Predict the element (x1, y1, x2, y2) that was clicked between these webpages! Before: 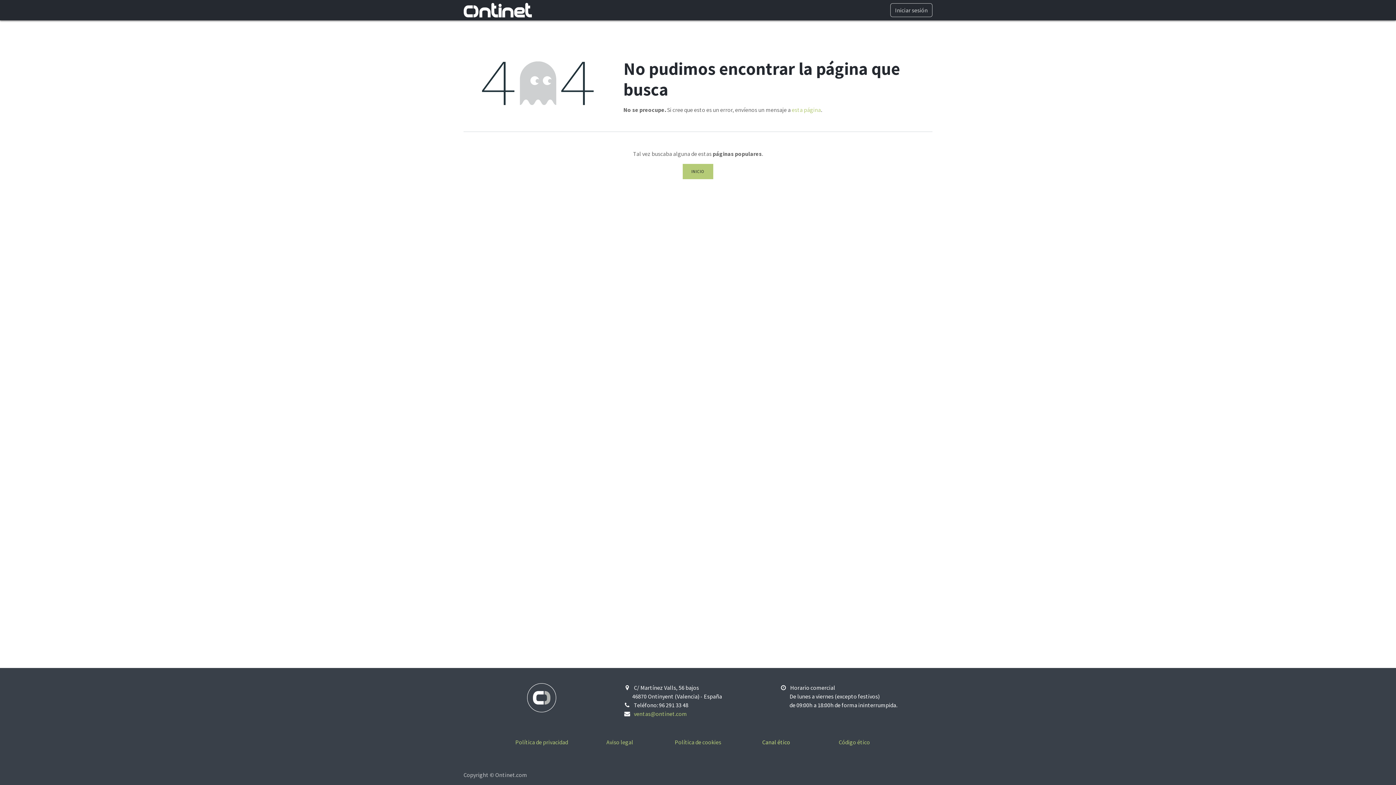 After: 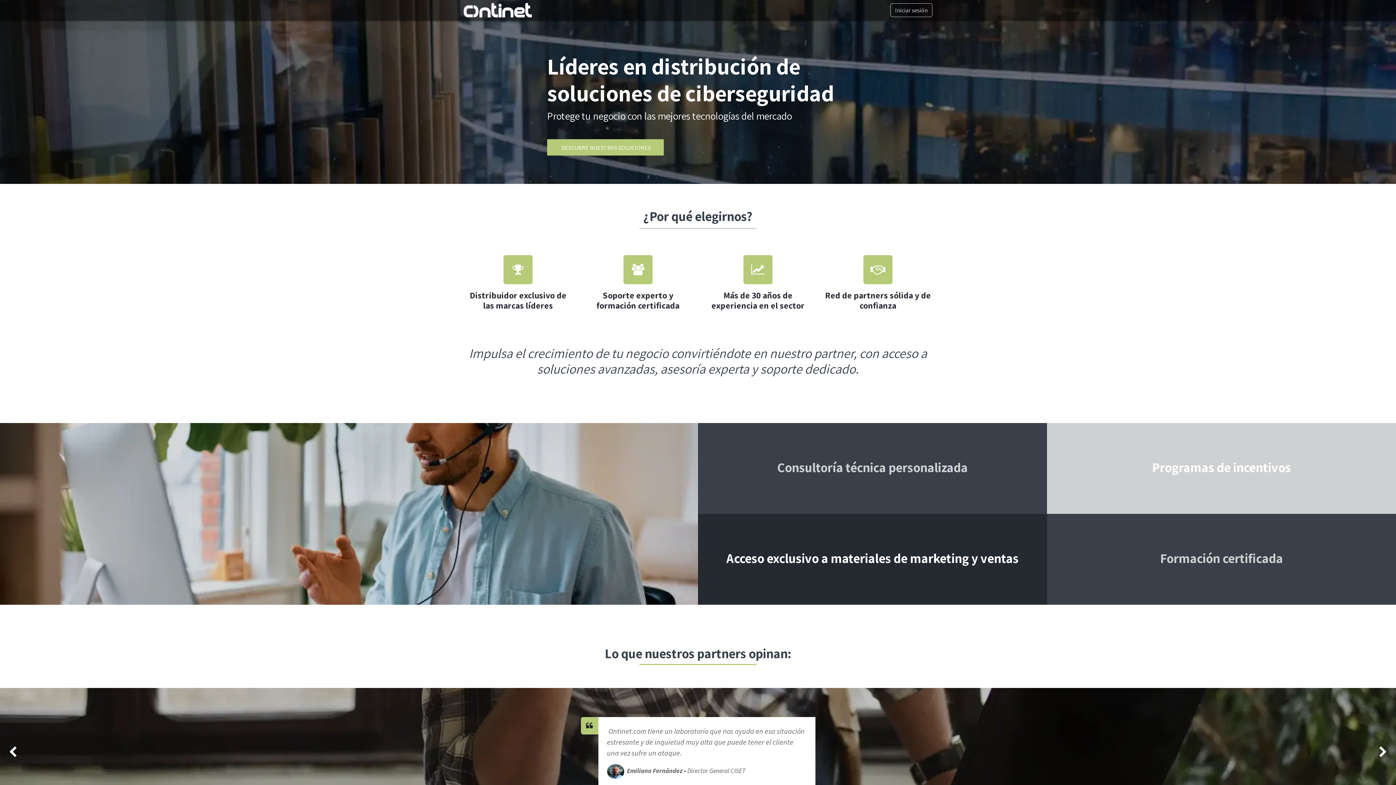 Action: bbox: (463, 2, 532, 17)